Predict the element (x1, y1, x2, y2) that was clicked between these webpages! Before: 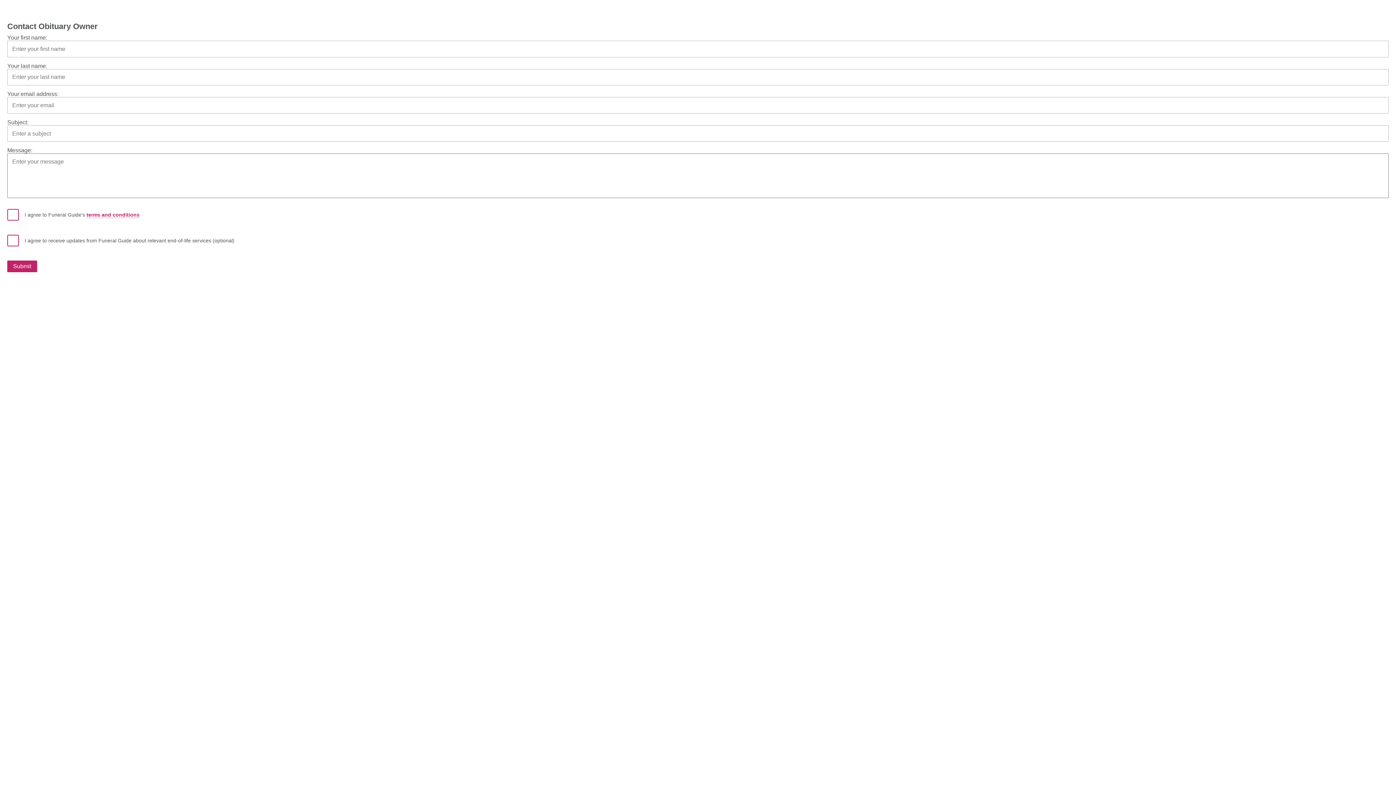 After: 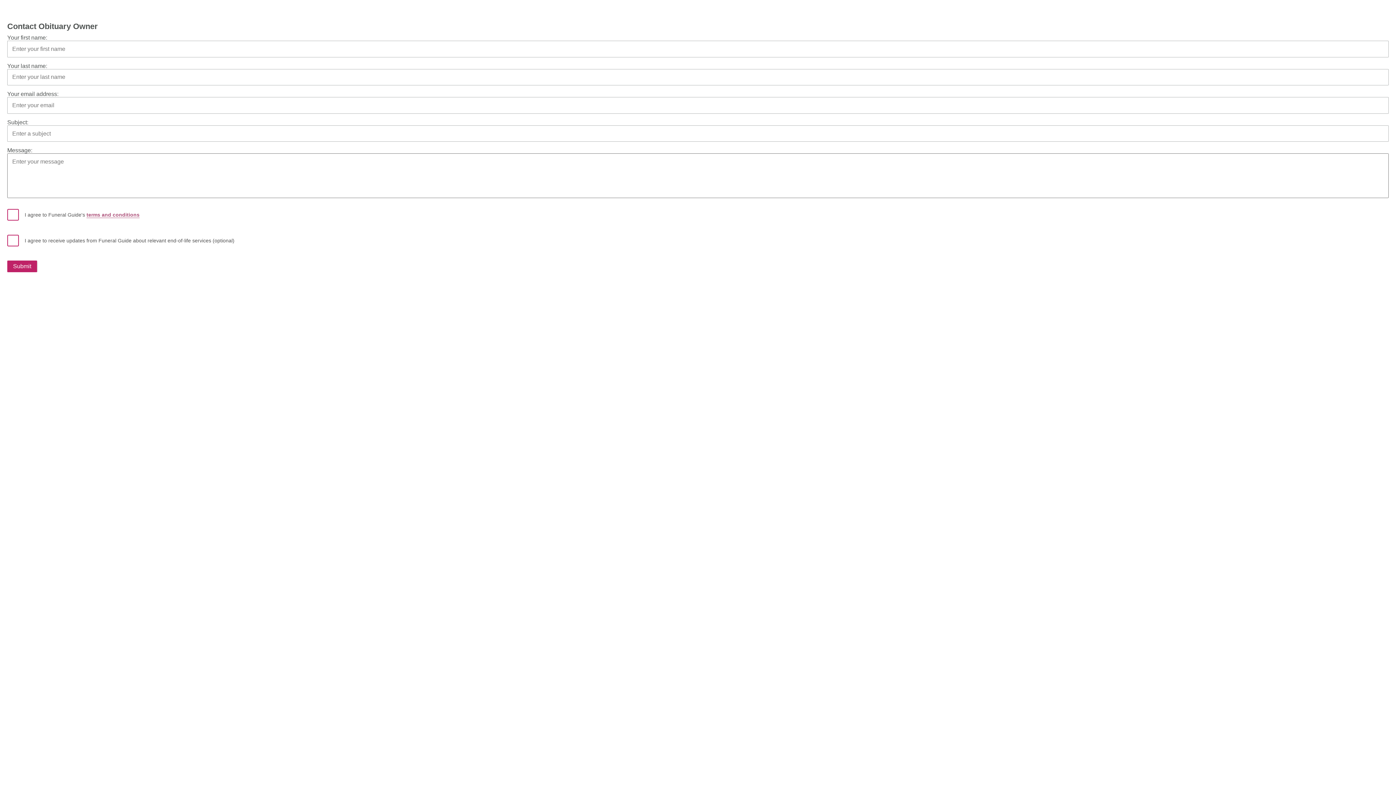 Action: bbox: (86, 211, 139, 218) label: terms and conditions